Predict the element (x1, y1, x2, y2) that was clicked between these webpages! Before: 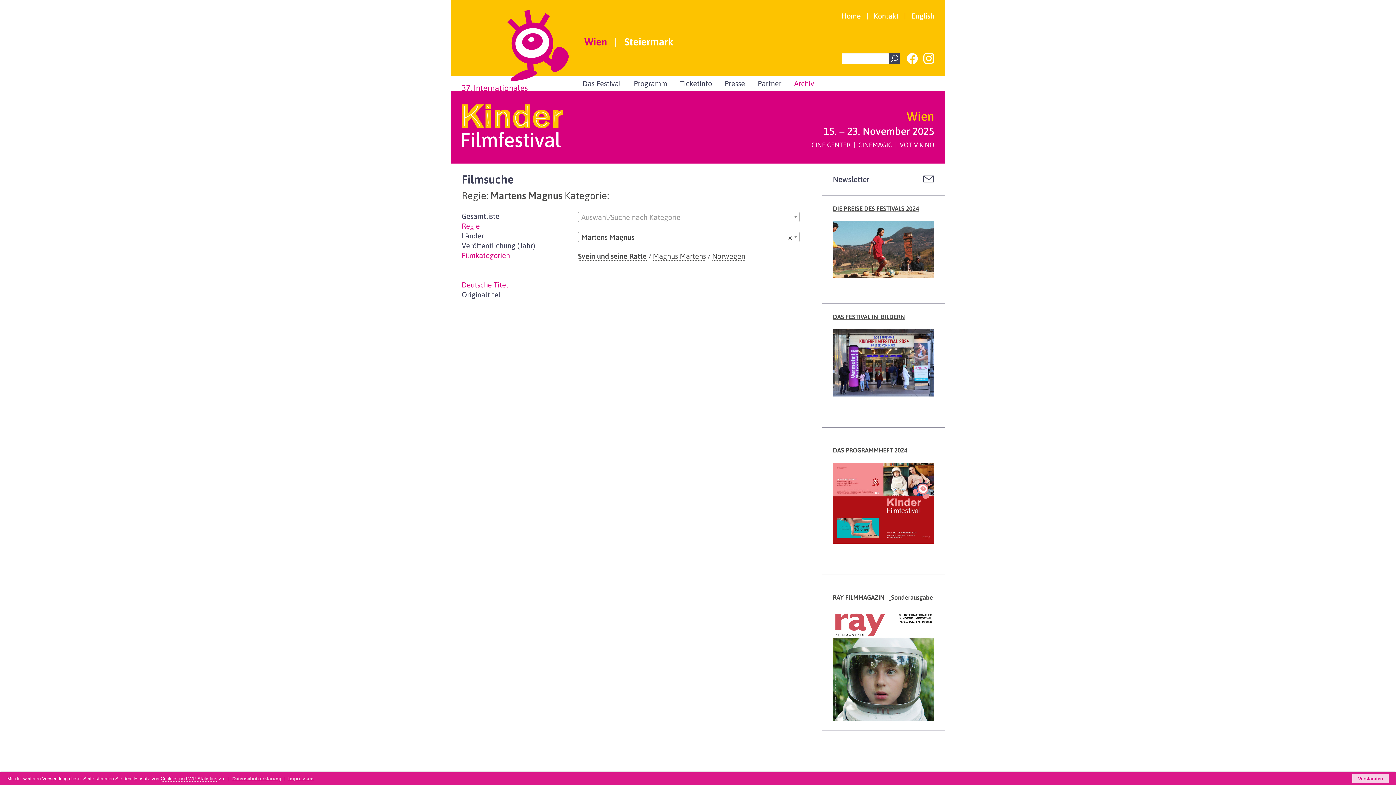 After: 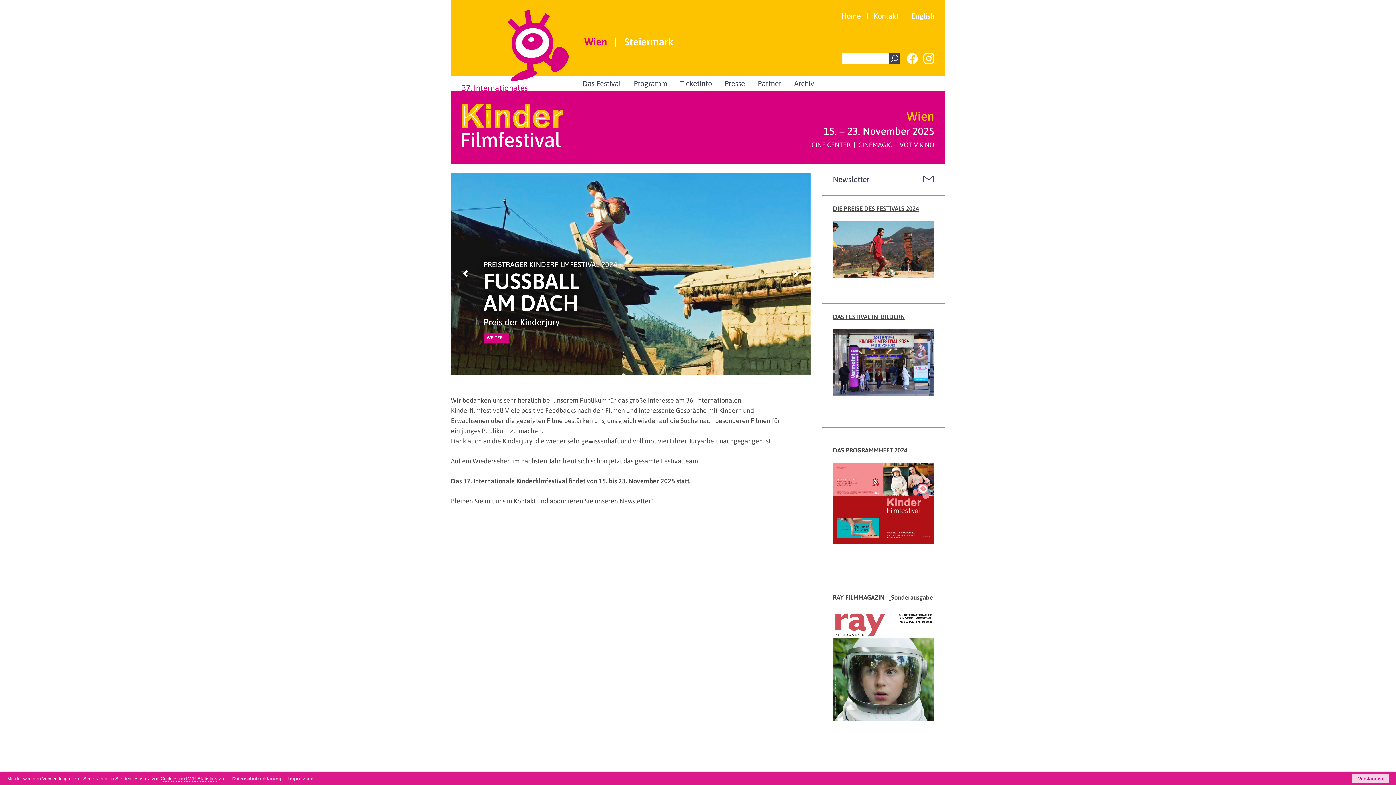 Action: label: Wien bbox: (584, 37, 607, 46)